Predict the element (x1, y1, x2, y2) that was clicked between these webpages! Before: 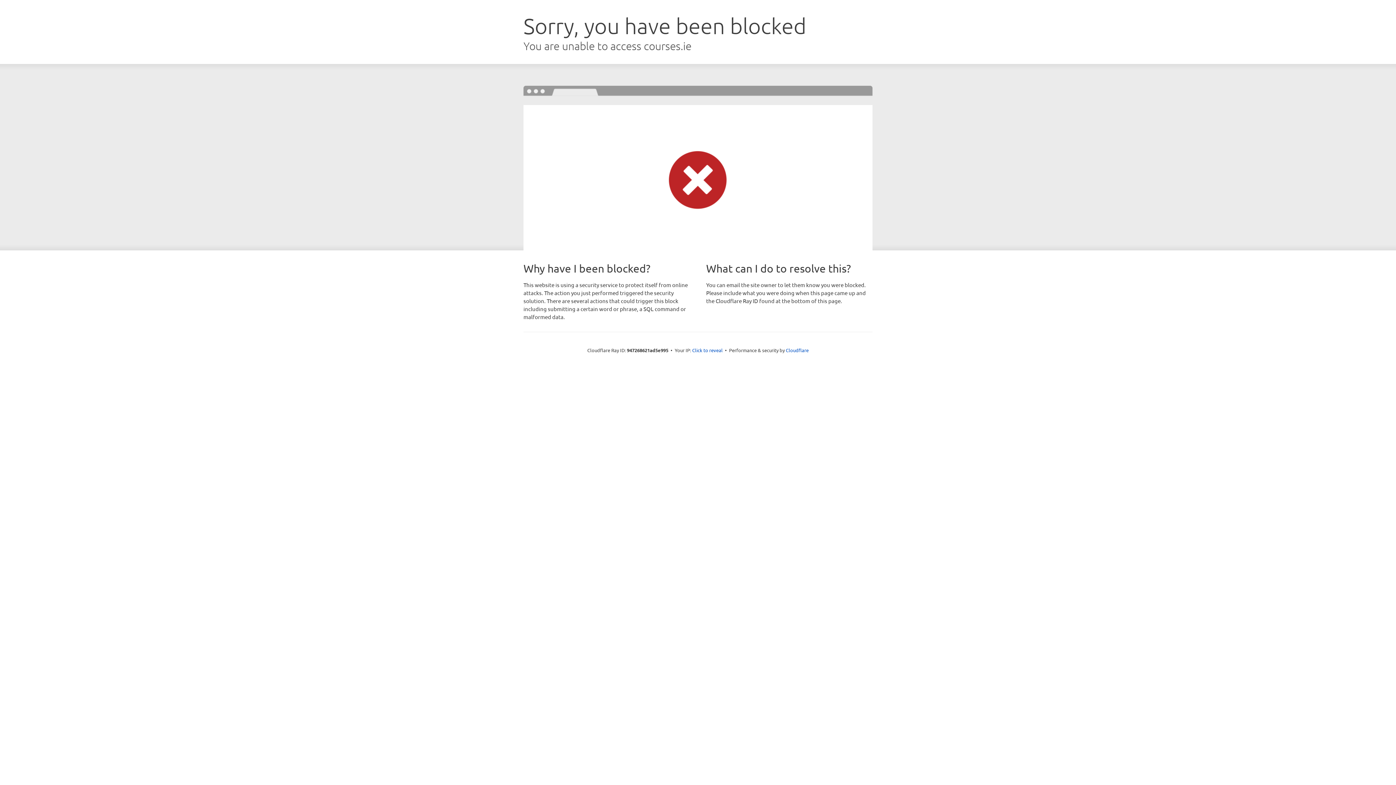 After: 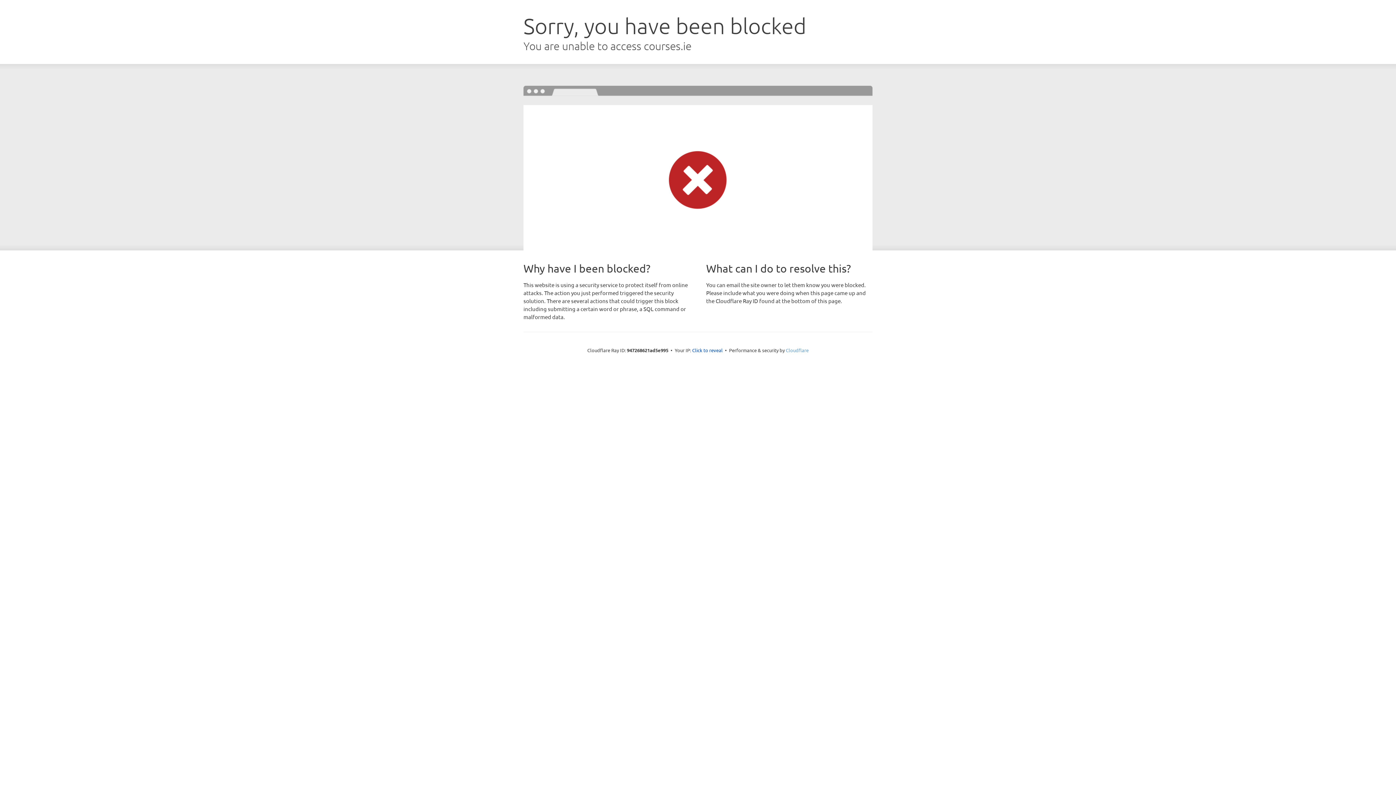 Action: bbox: (786, 347, 808, 353) label: Cloudflare